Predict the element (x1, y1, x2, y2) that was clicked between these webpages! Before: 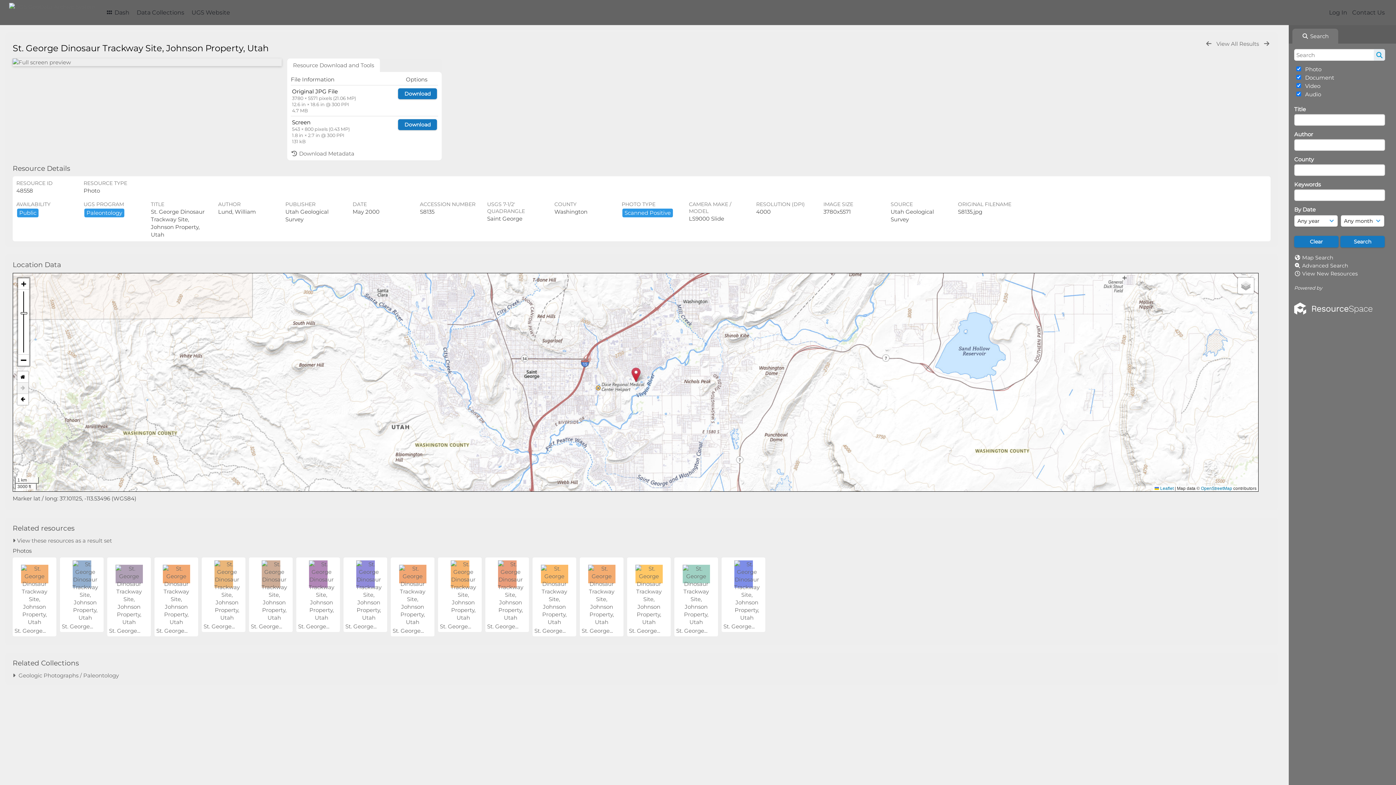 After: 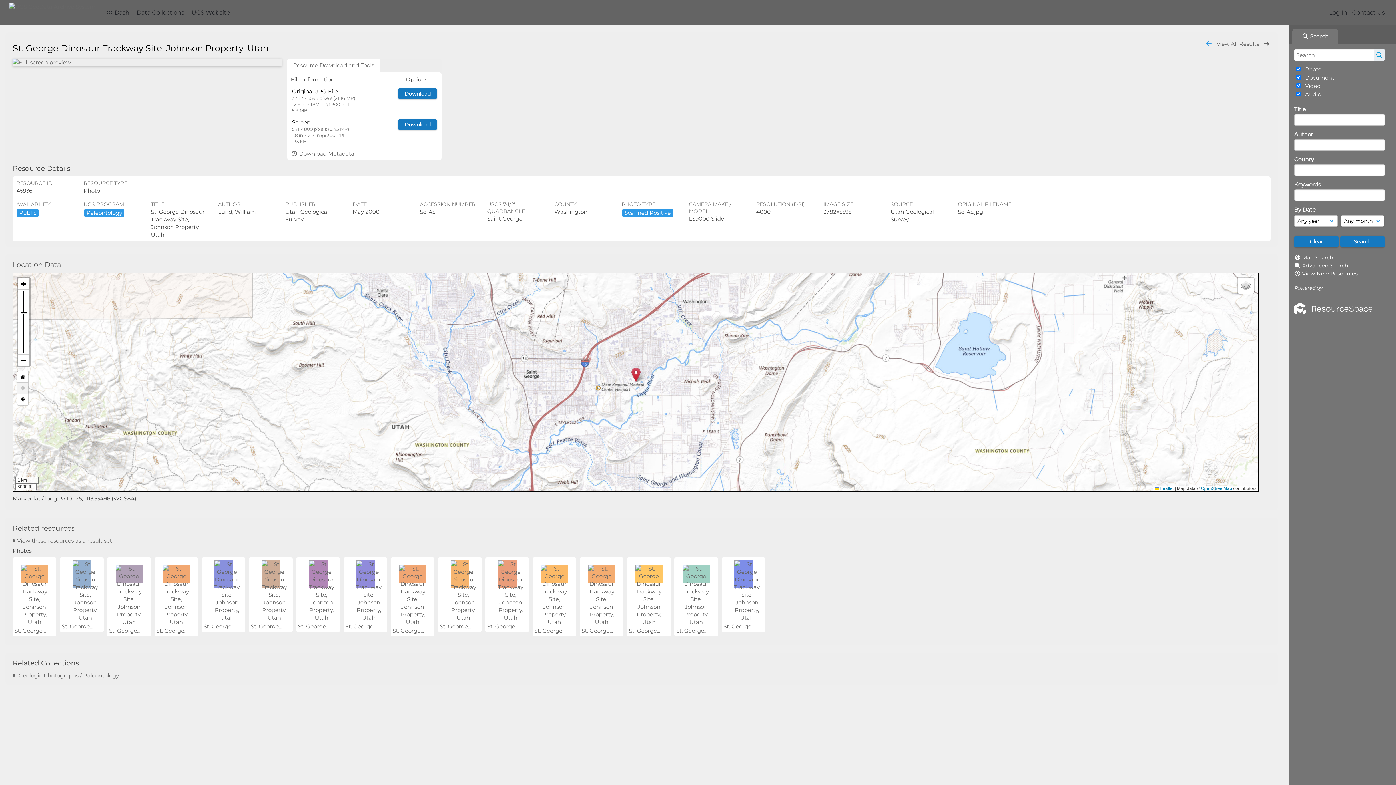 Action: bbox: (1205, 40, 1213, 46)